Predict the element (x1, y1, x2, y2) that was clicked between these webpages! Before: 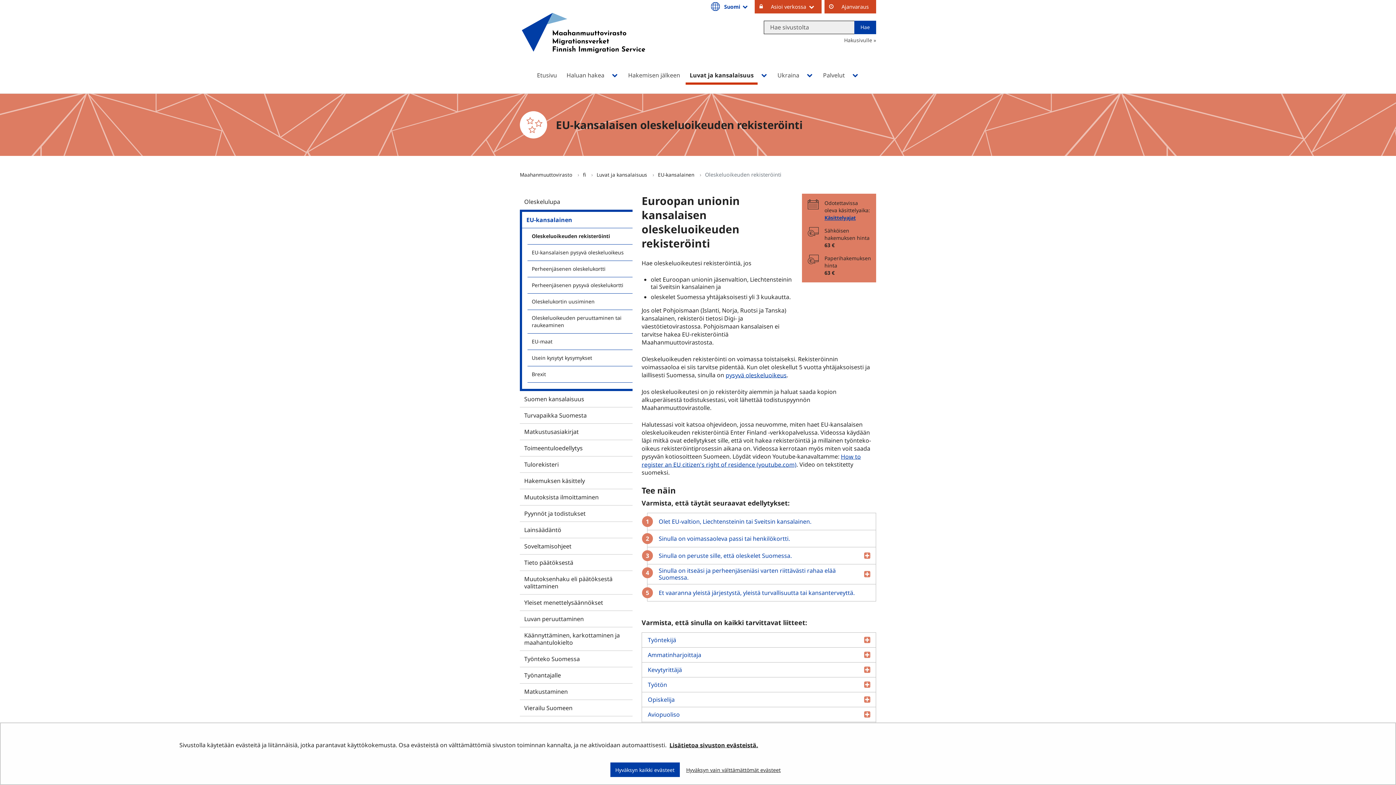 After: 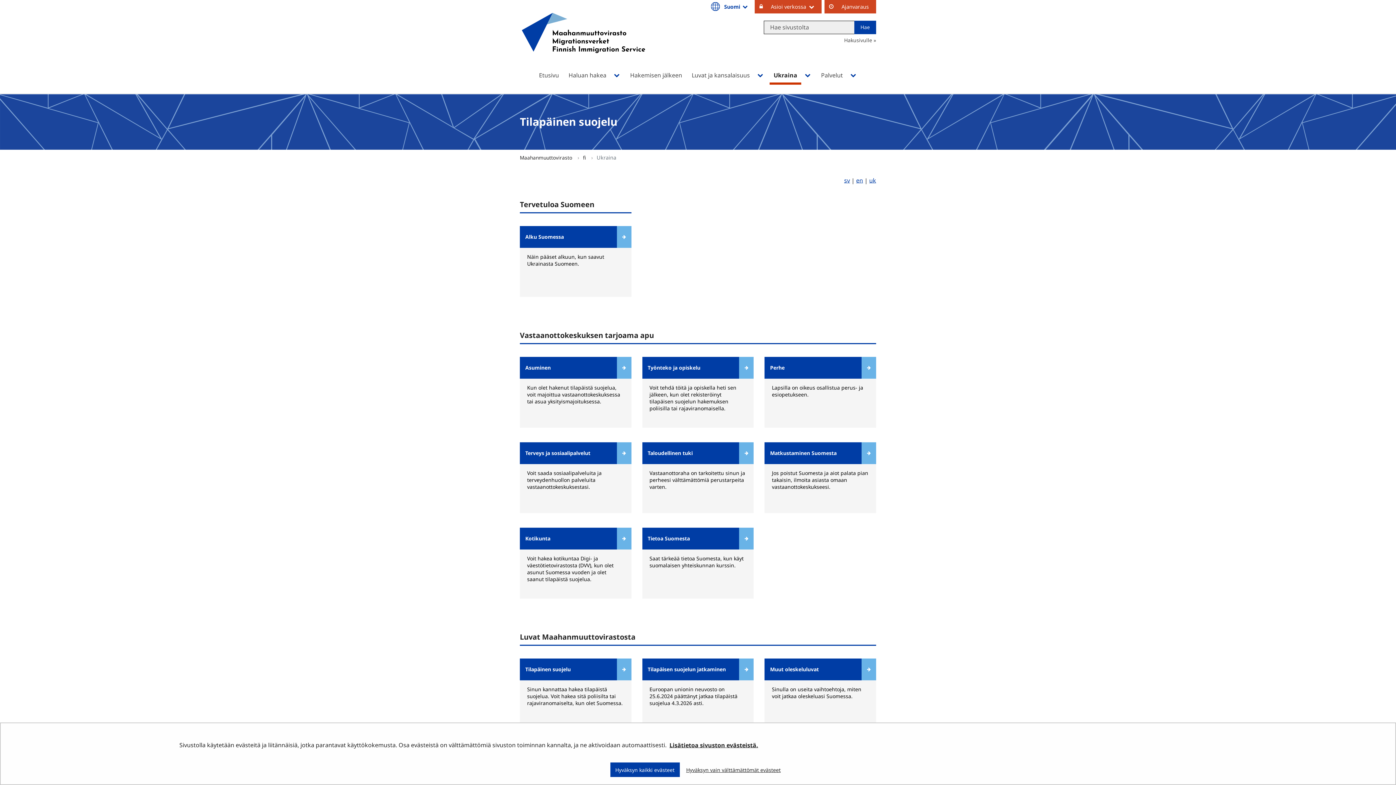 Action: label: Ukraina bbox: (773, 68, 803, 84)